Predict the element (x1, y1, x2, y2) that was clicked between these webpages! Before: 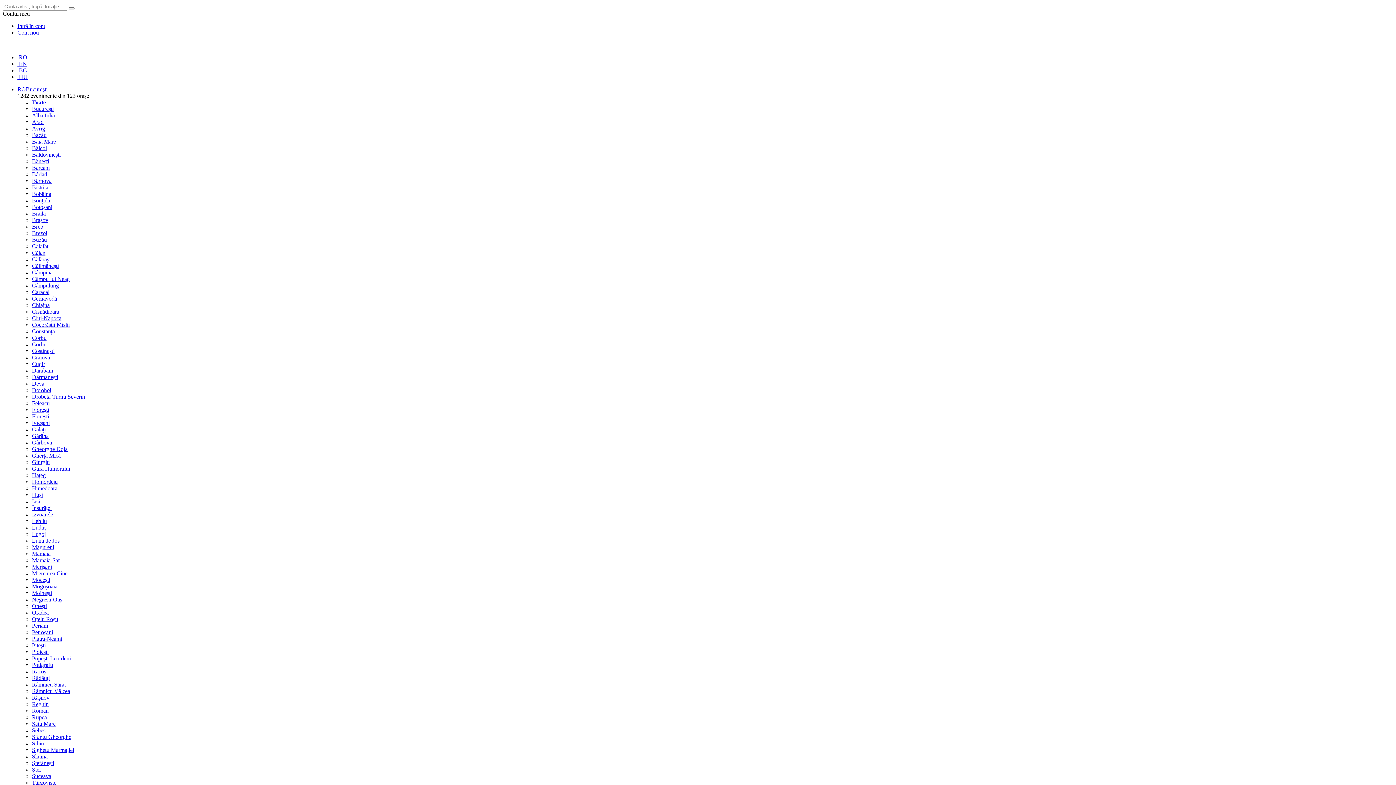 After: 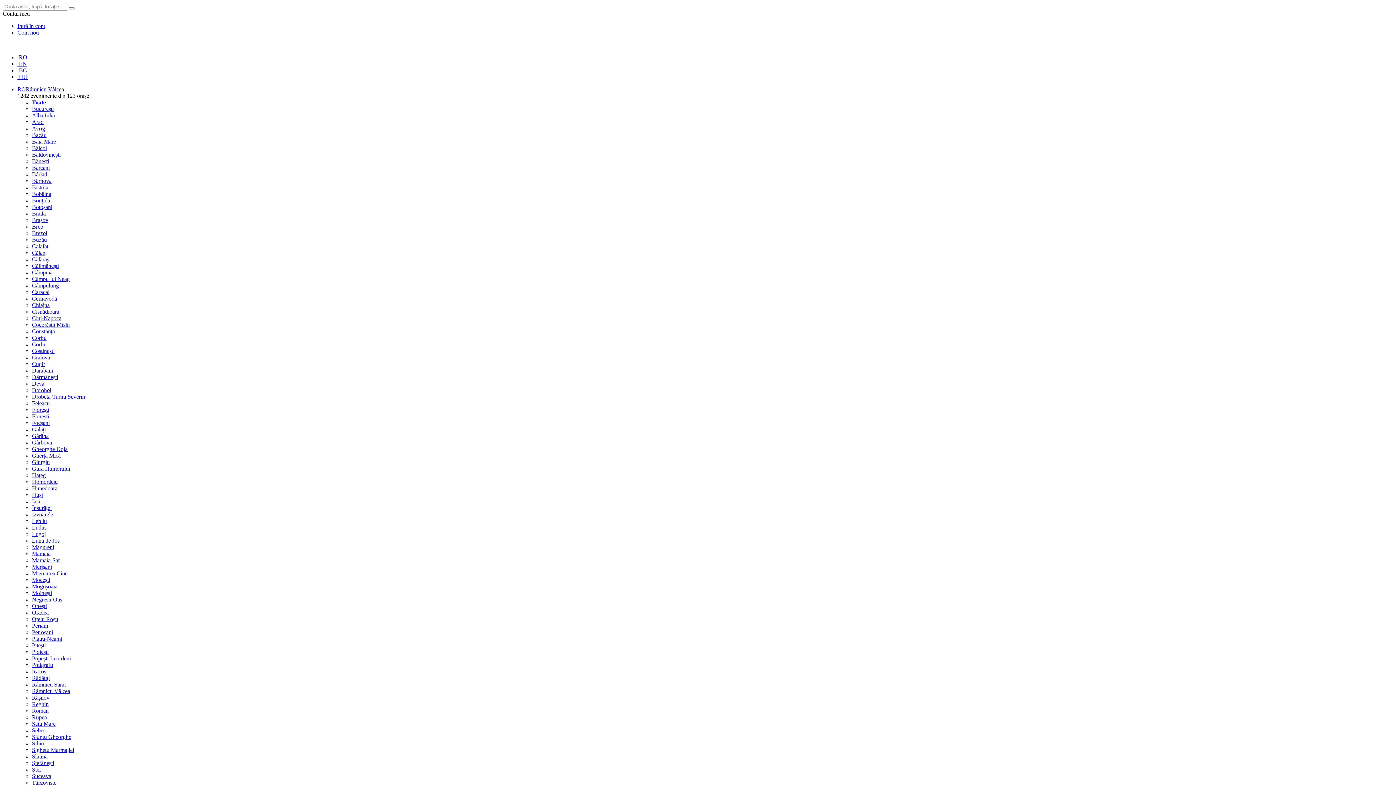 Action: bbox: (32, 688, 70, 694) label: Râmnicu Vâlcea